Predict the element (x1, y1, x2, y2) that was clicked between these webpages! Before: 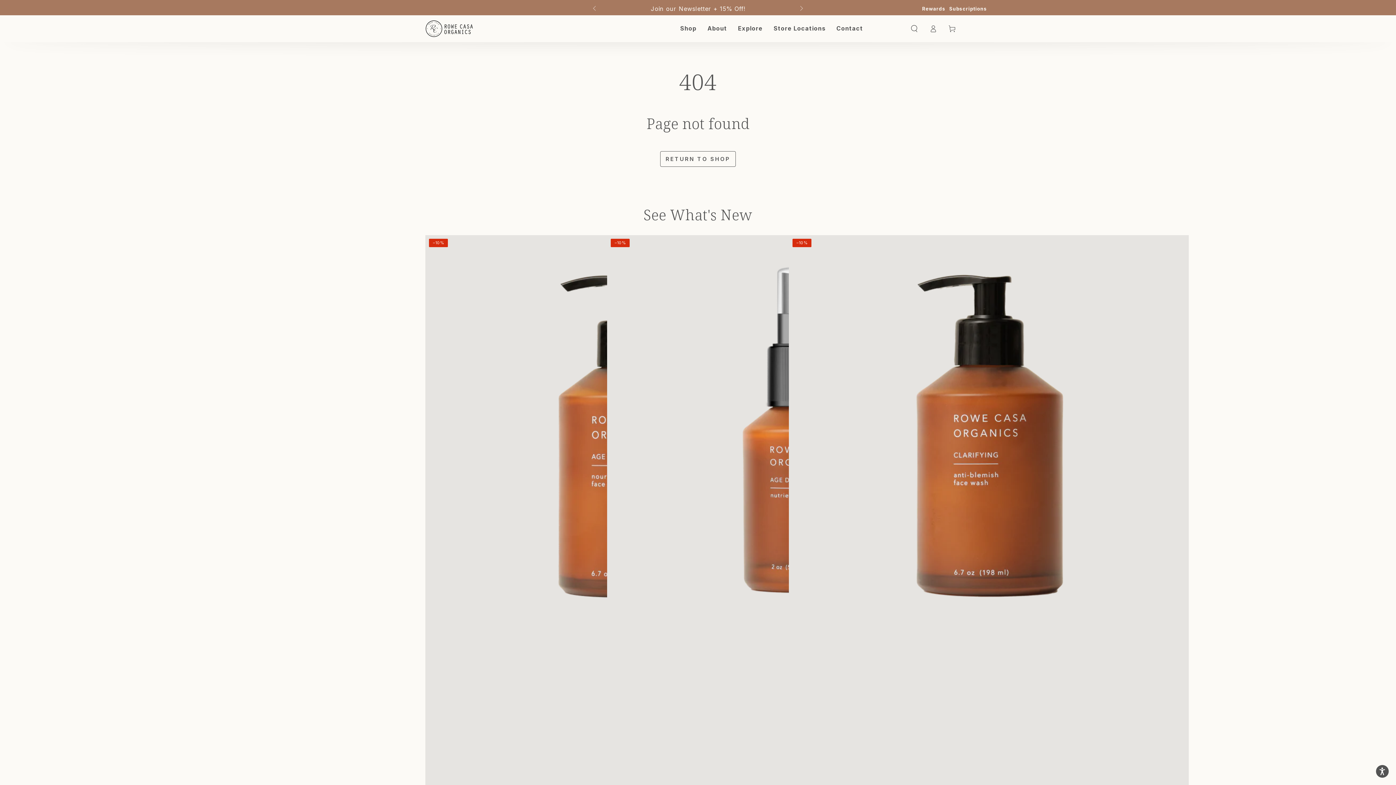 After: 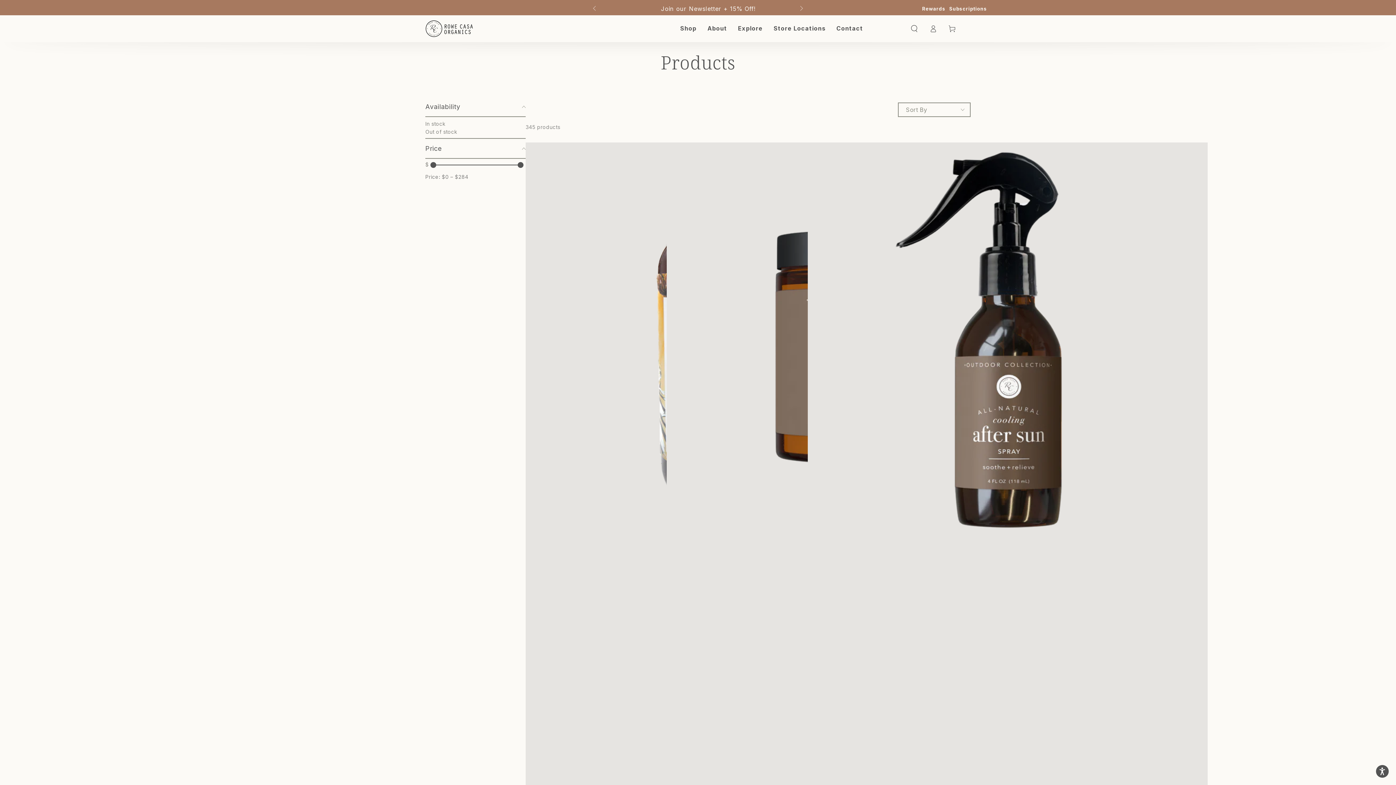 Action: label: RETURN TO SHOP bbox: (660, 151, 736, 166)